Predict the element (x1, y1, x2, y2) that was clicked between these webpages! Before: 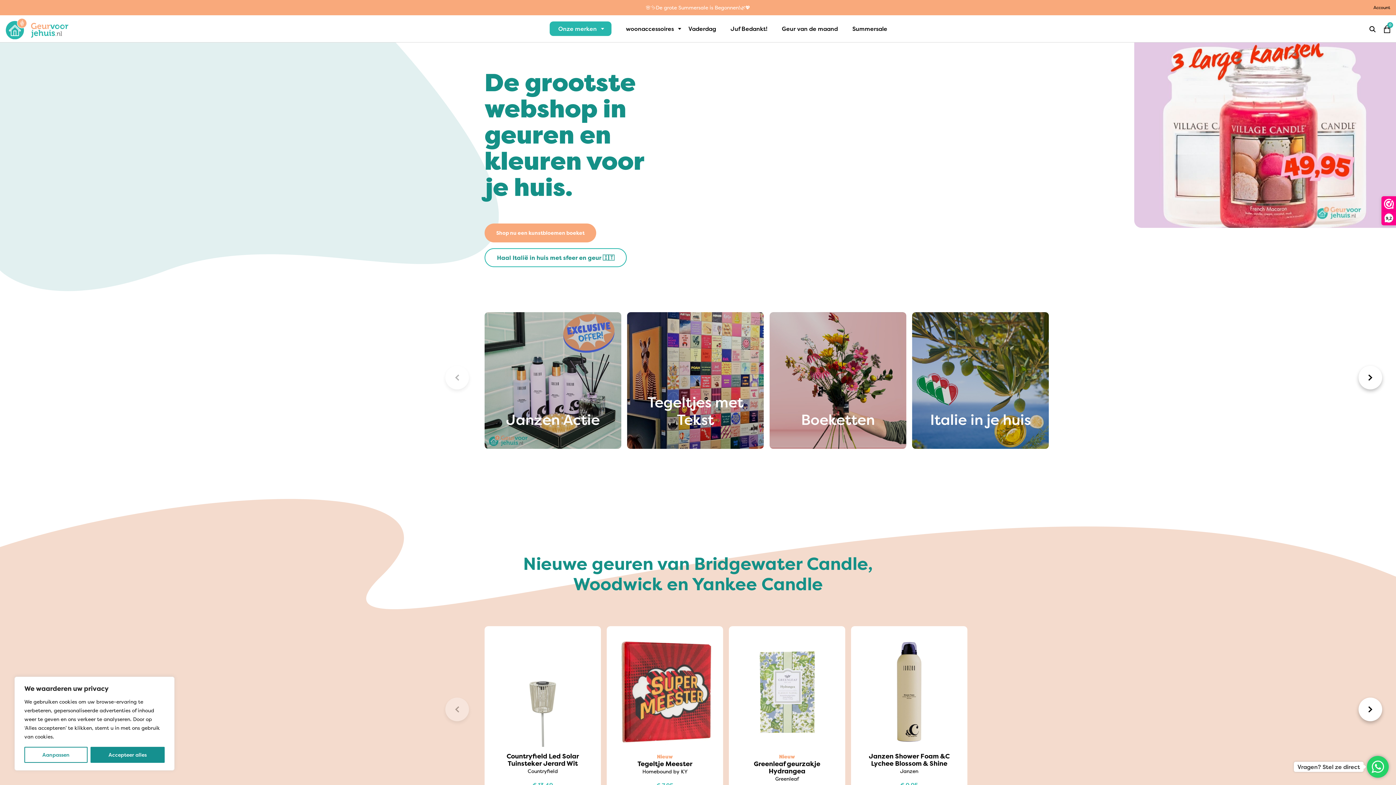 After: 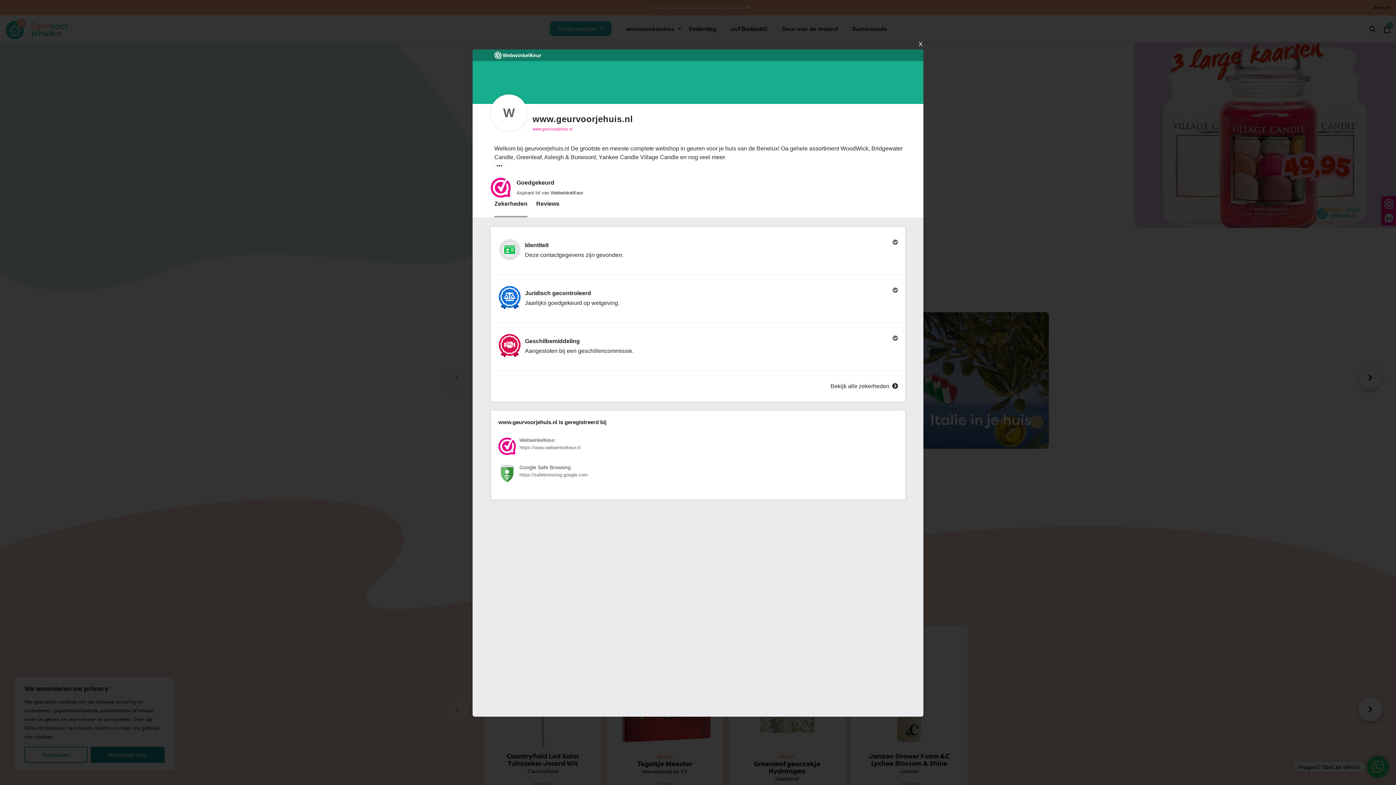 Action: bbox: (1382, 196, 1396, 225) label: 9,2